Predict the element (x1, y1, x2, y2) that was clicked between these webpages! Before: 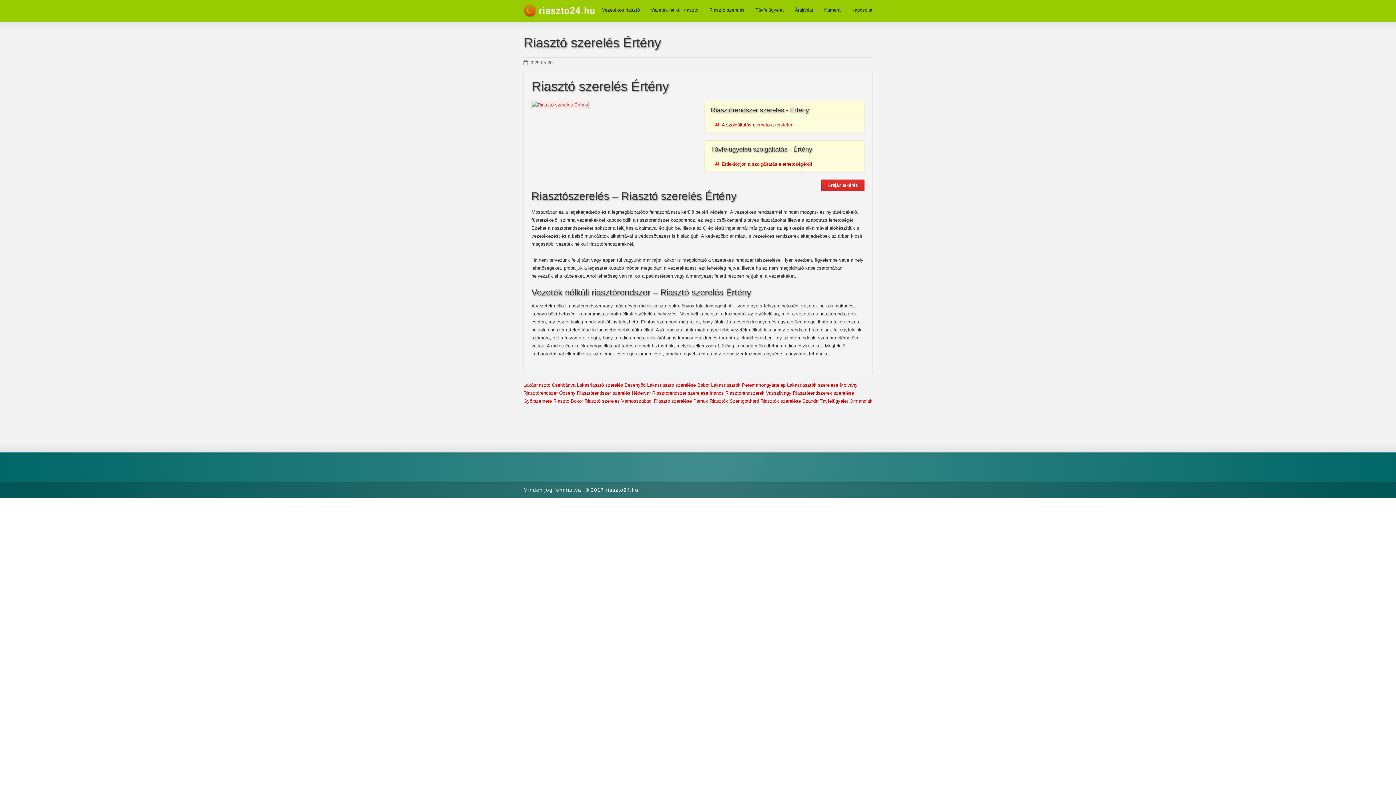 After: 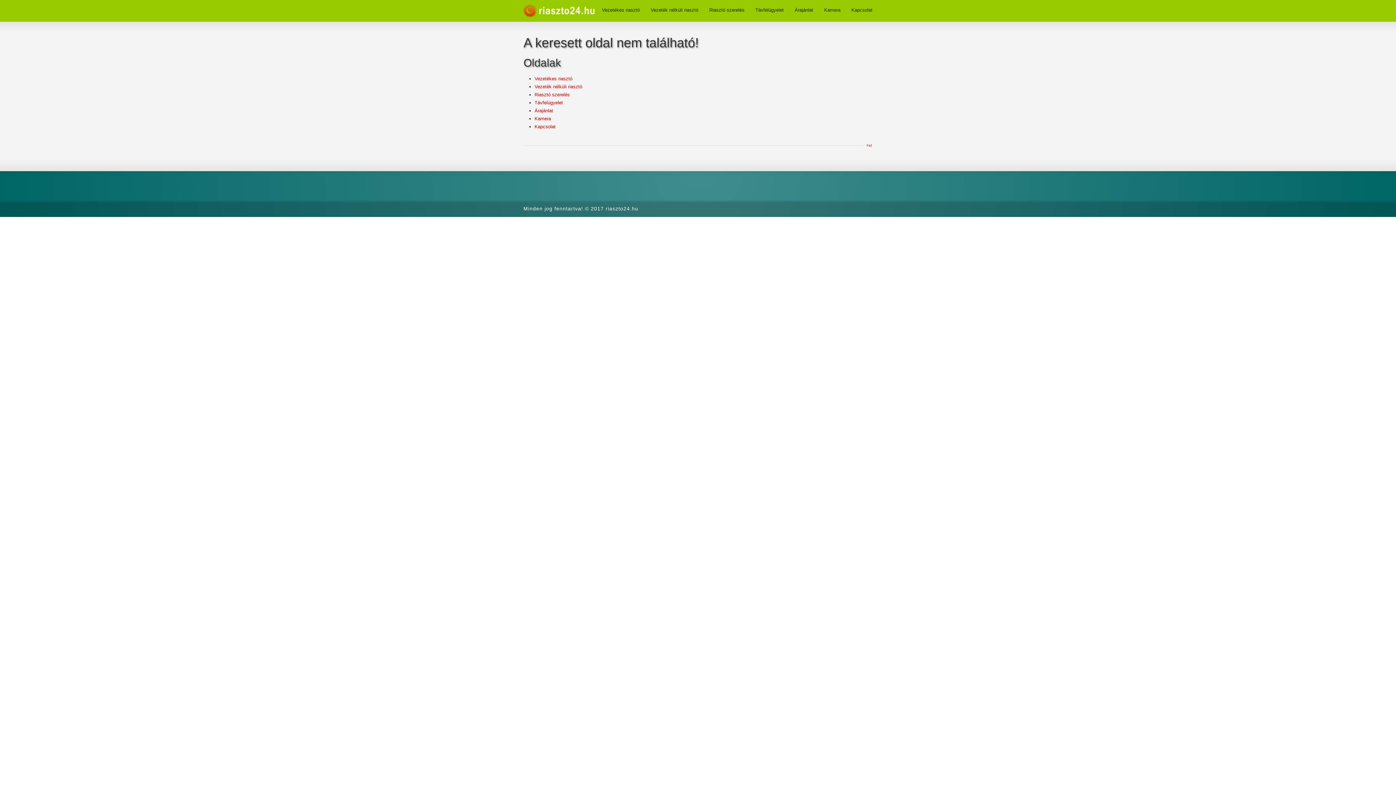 Action: bbox: (523, 35, 661, 50) label: Riasztó szerelés Értény